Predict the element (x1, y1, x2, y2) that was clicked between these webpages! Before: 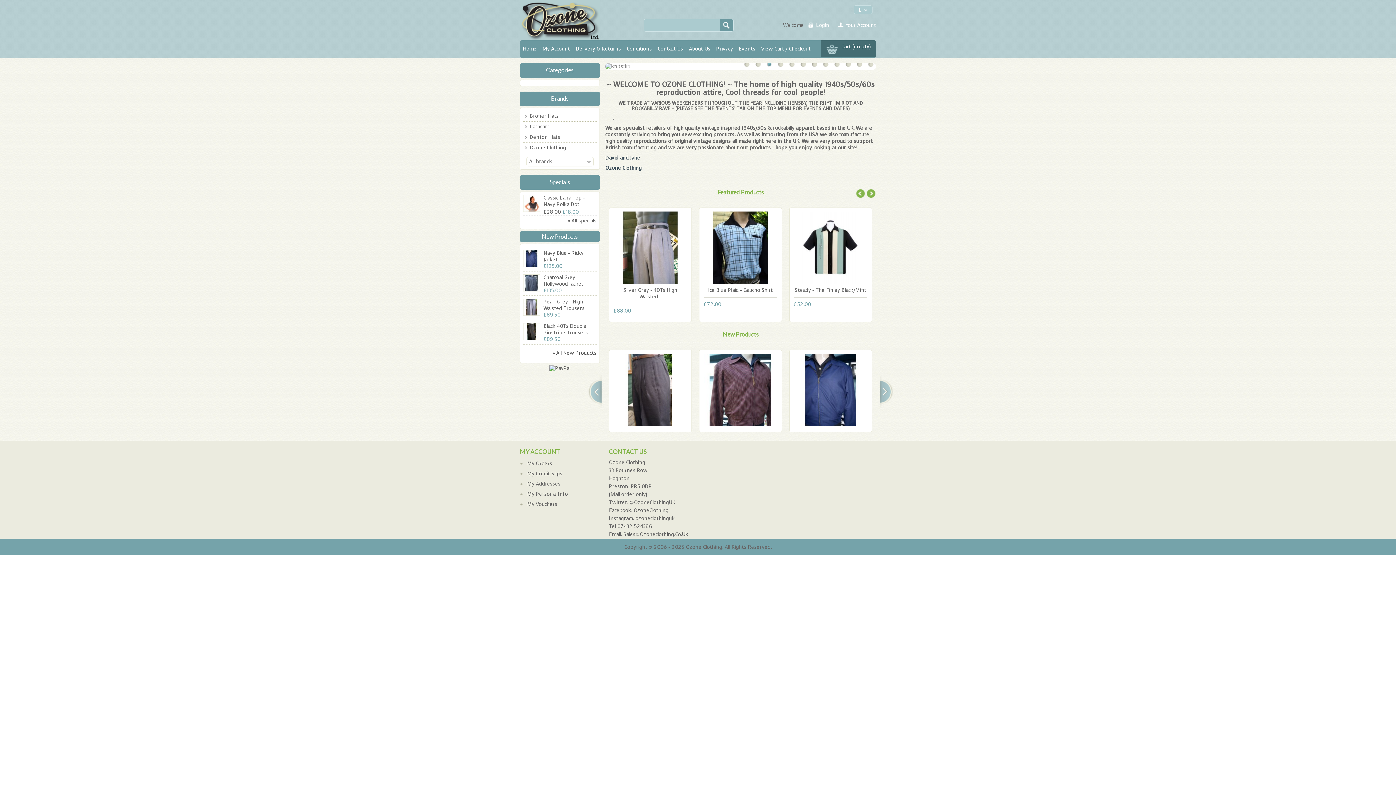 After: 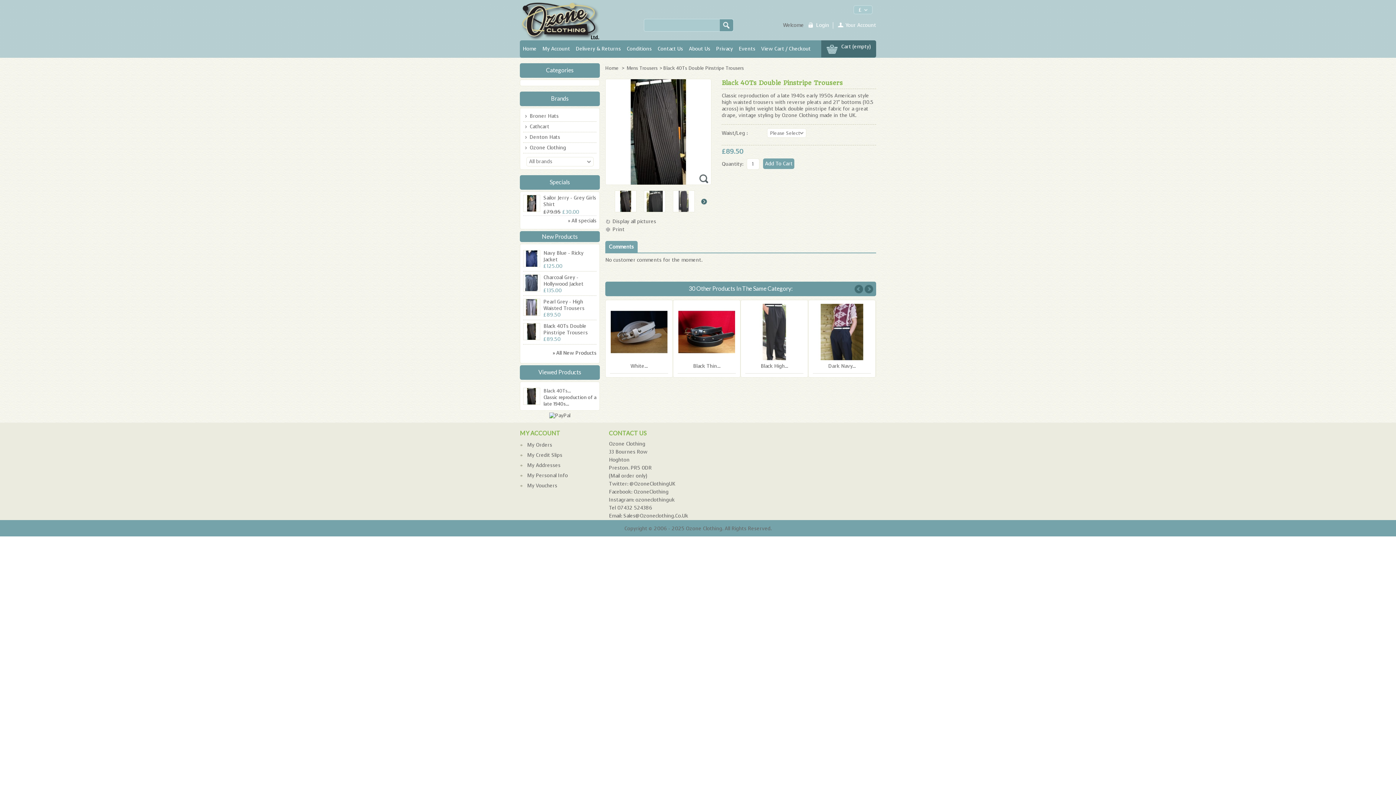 Action: bbox: (523, 323, 541, 342)